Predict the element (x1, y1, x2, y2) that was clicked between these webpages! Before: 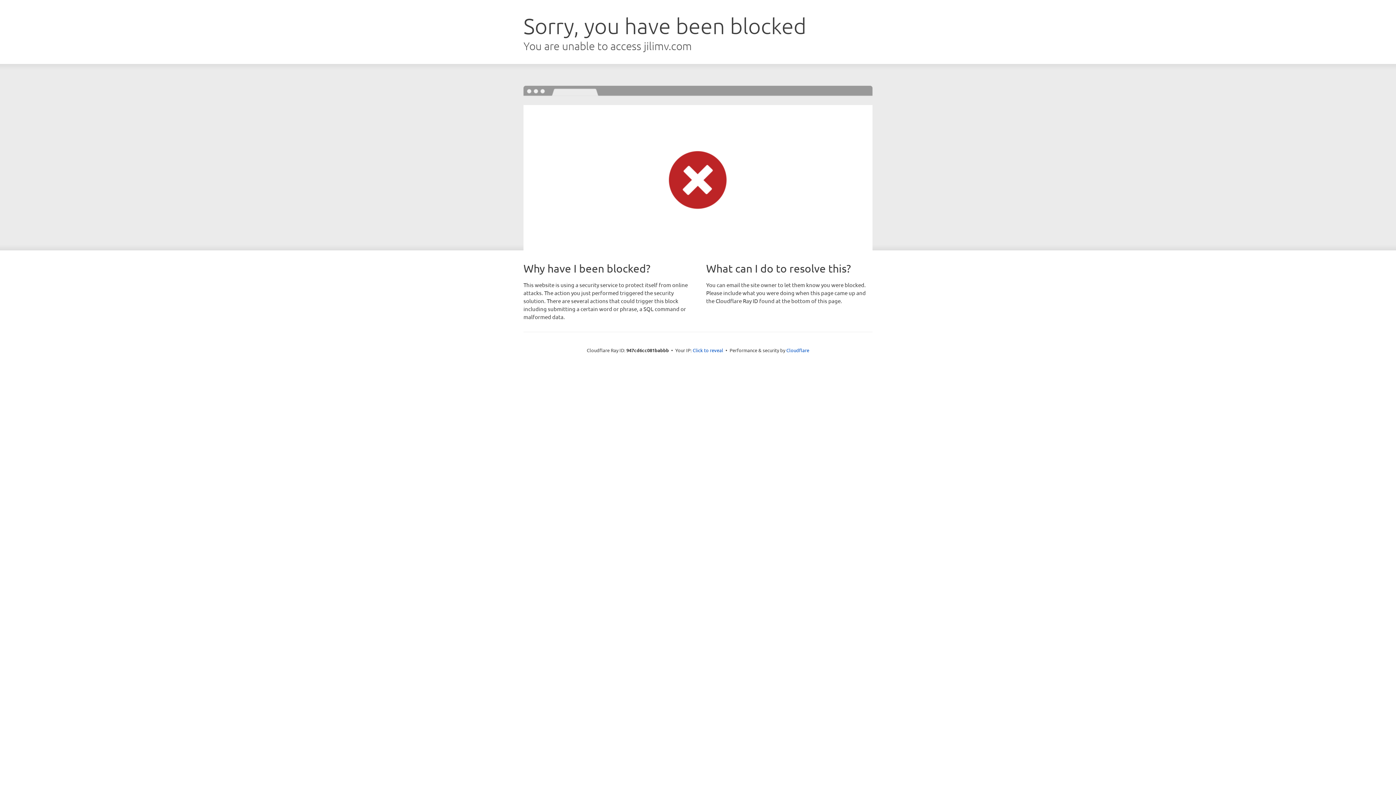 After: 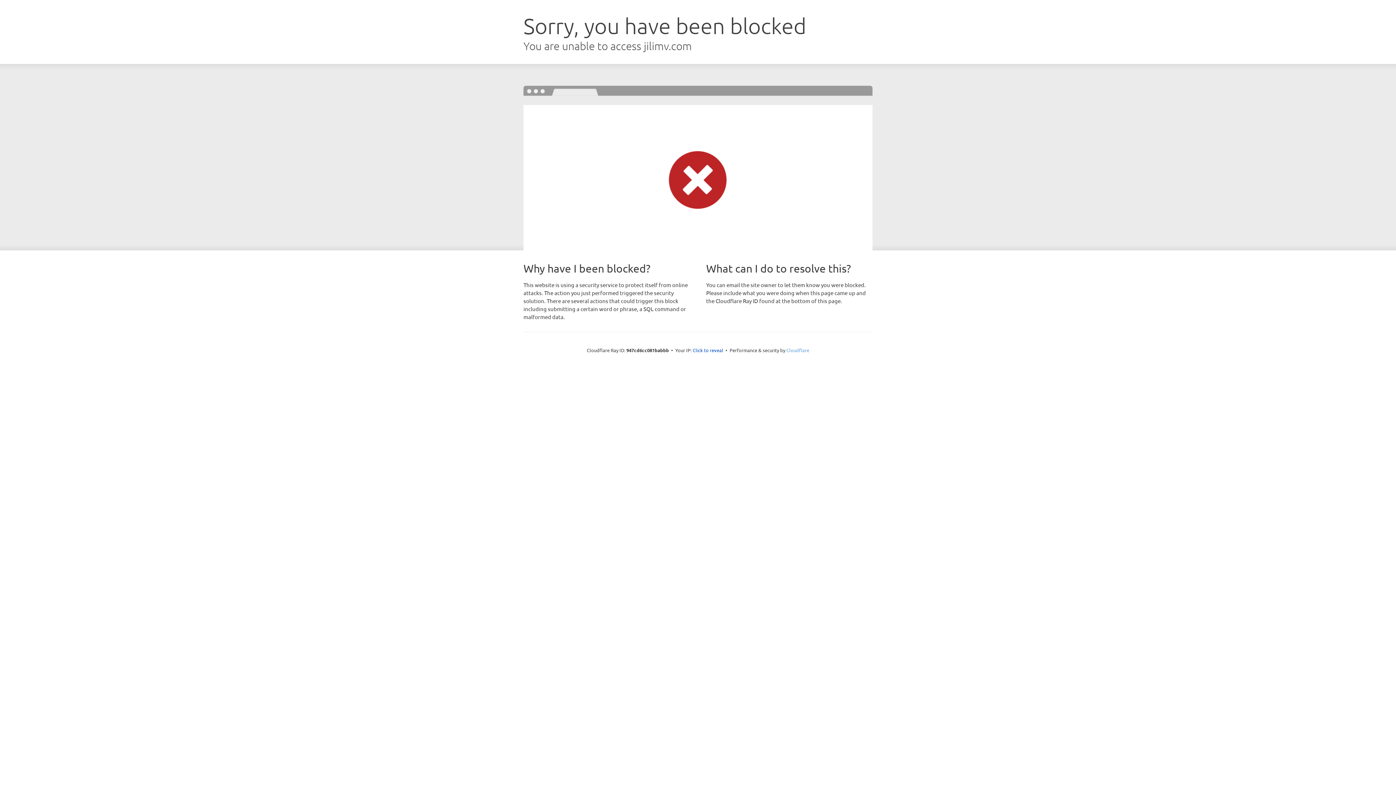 Action: label: Cloudflare bbox: (786, 347, 809, 353)